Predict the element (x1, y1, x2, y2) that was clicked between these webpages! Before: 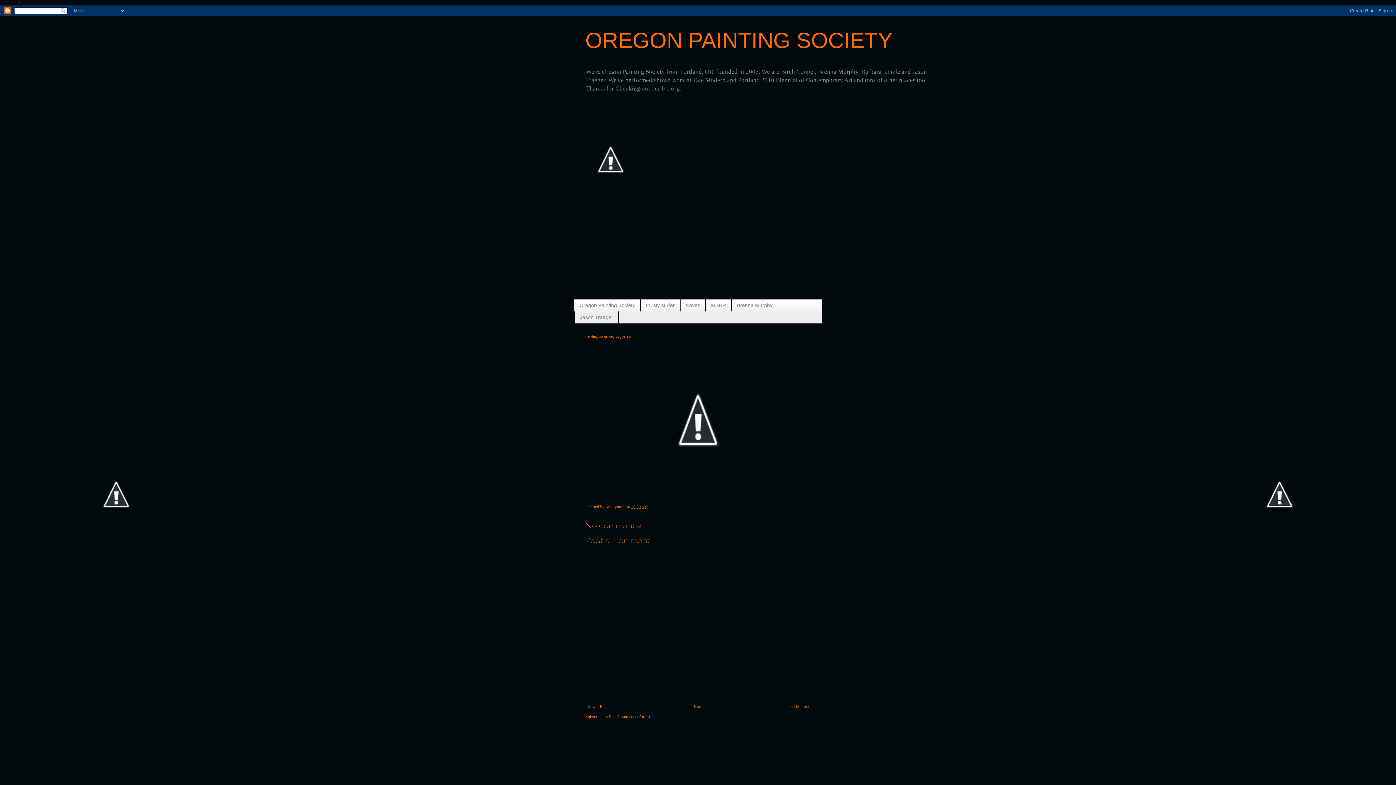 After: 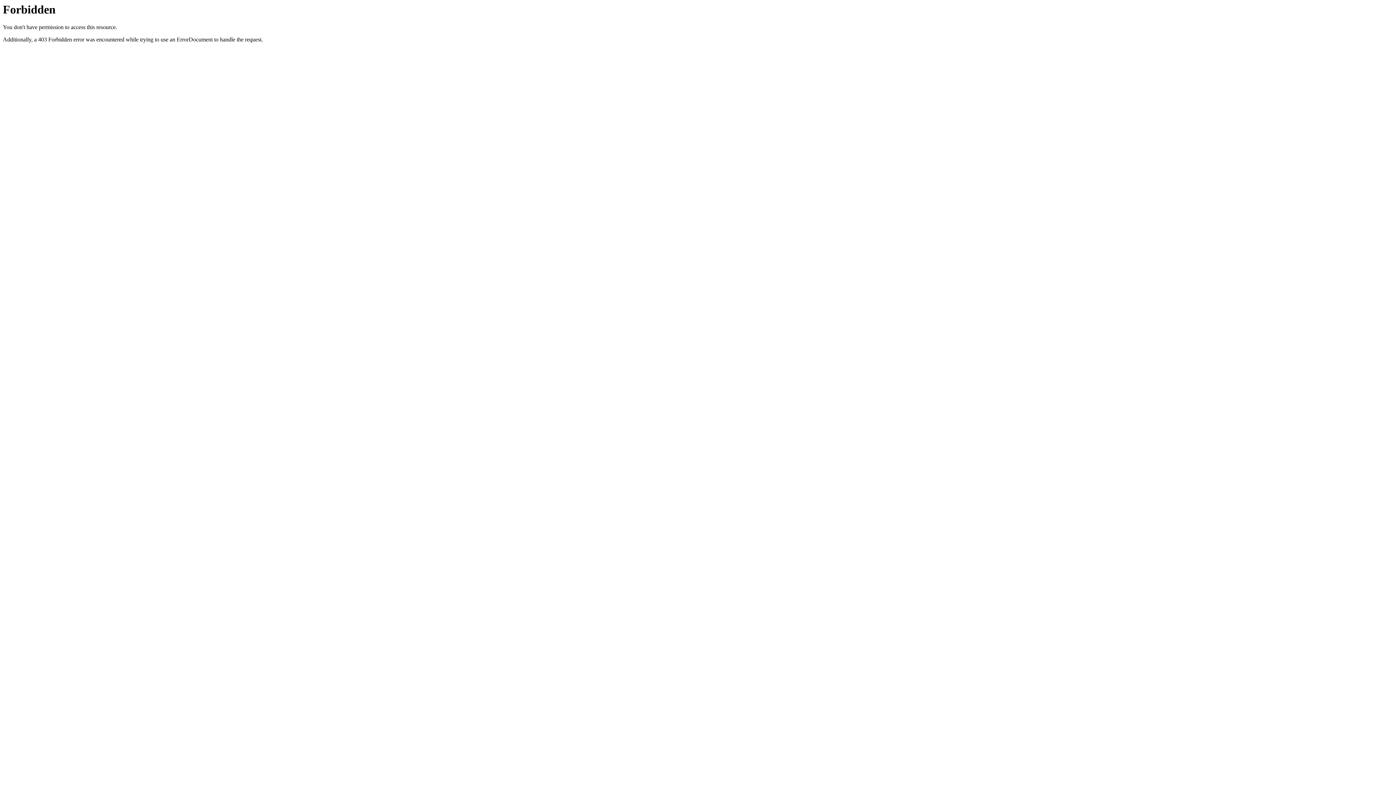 Action: bbox: (574, 299, 640, 311) label: Oregon Painting Society